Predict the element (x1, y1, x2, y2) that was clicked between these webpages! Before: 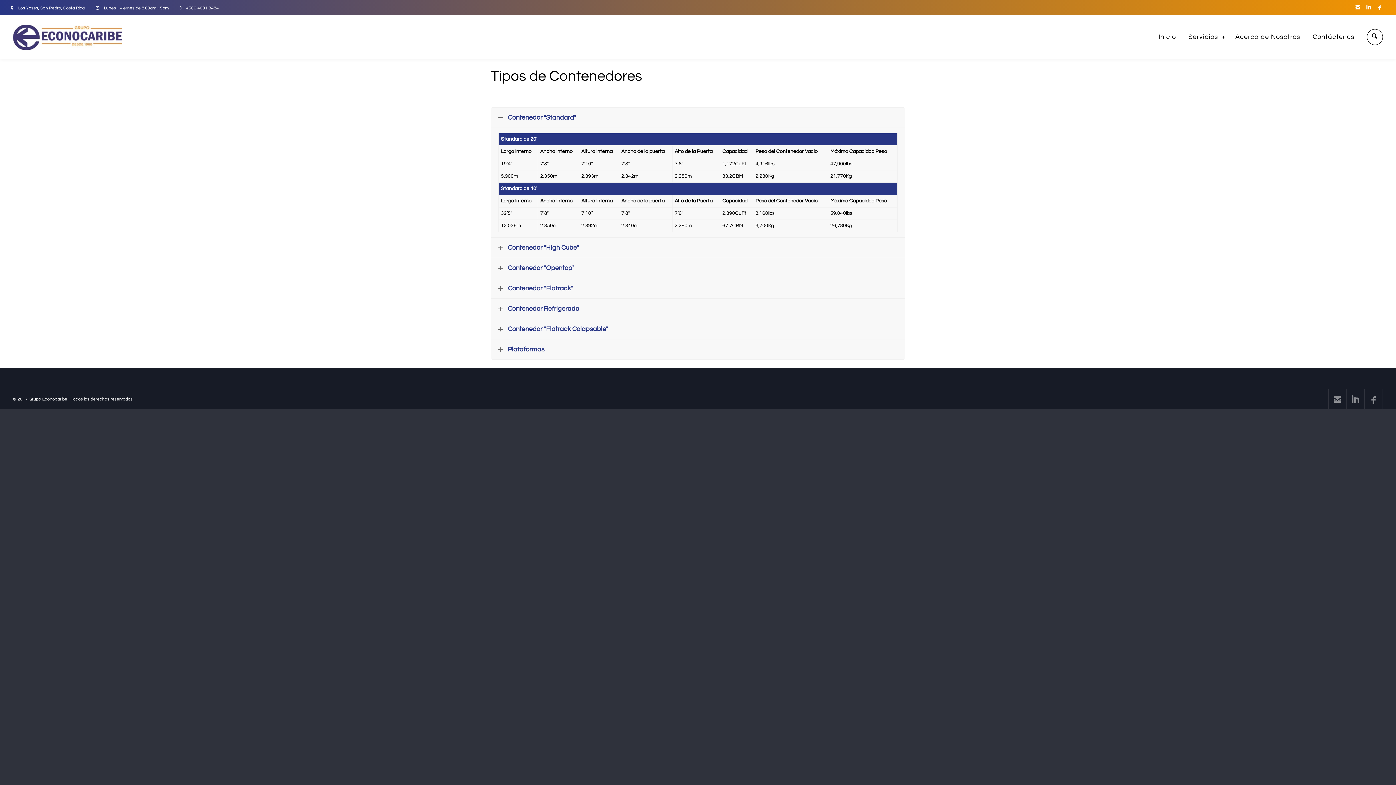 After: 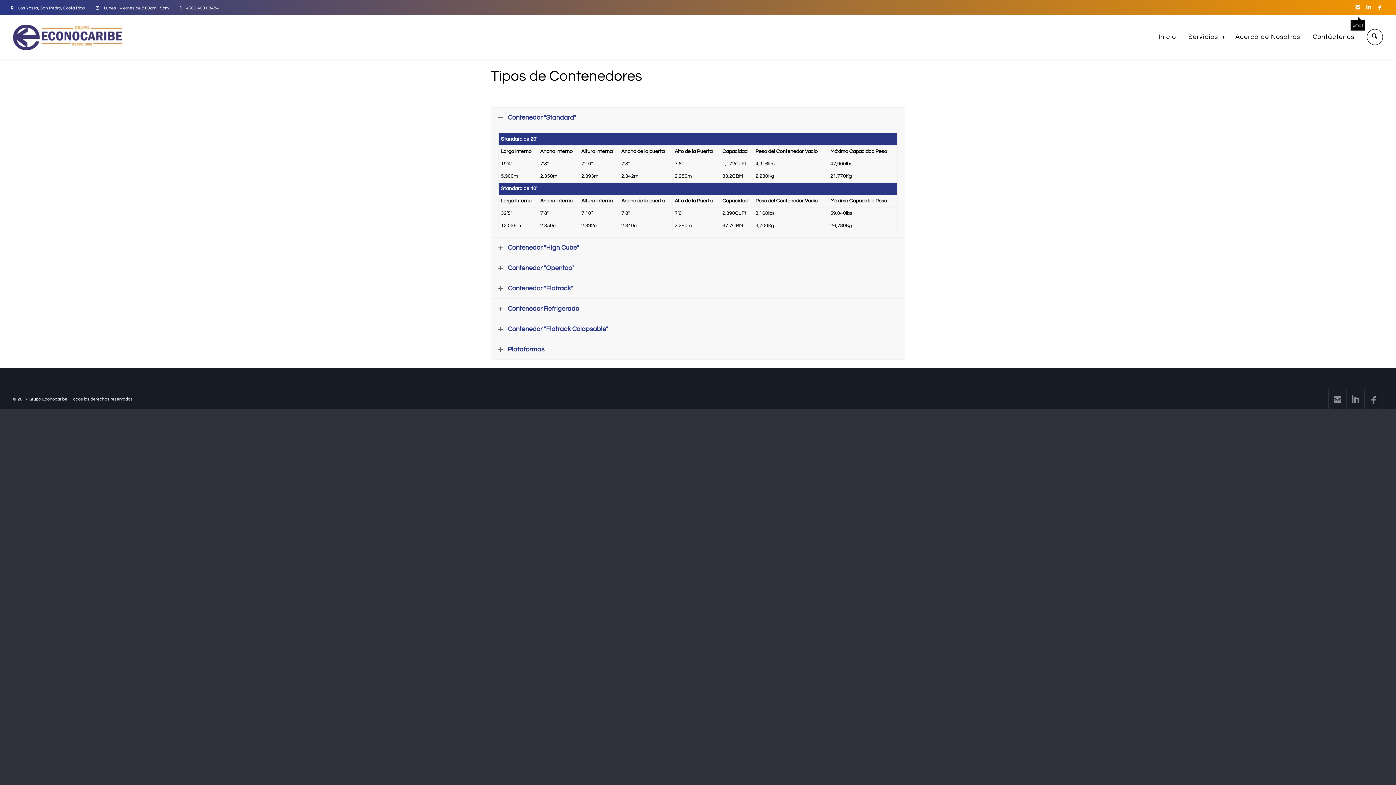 Action: label:  bbox: (1352, 3, 1363, 13)